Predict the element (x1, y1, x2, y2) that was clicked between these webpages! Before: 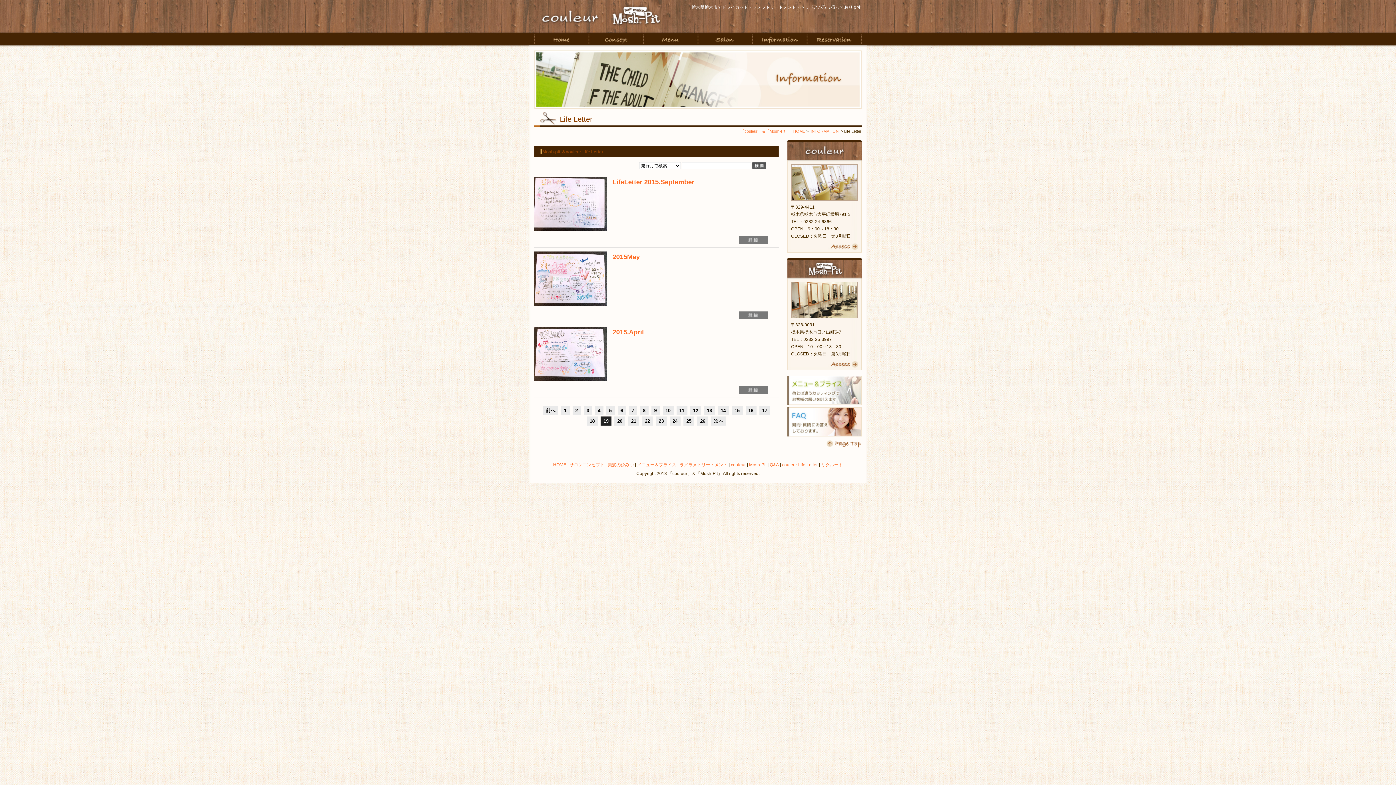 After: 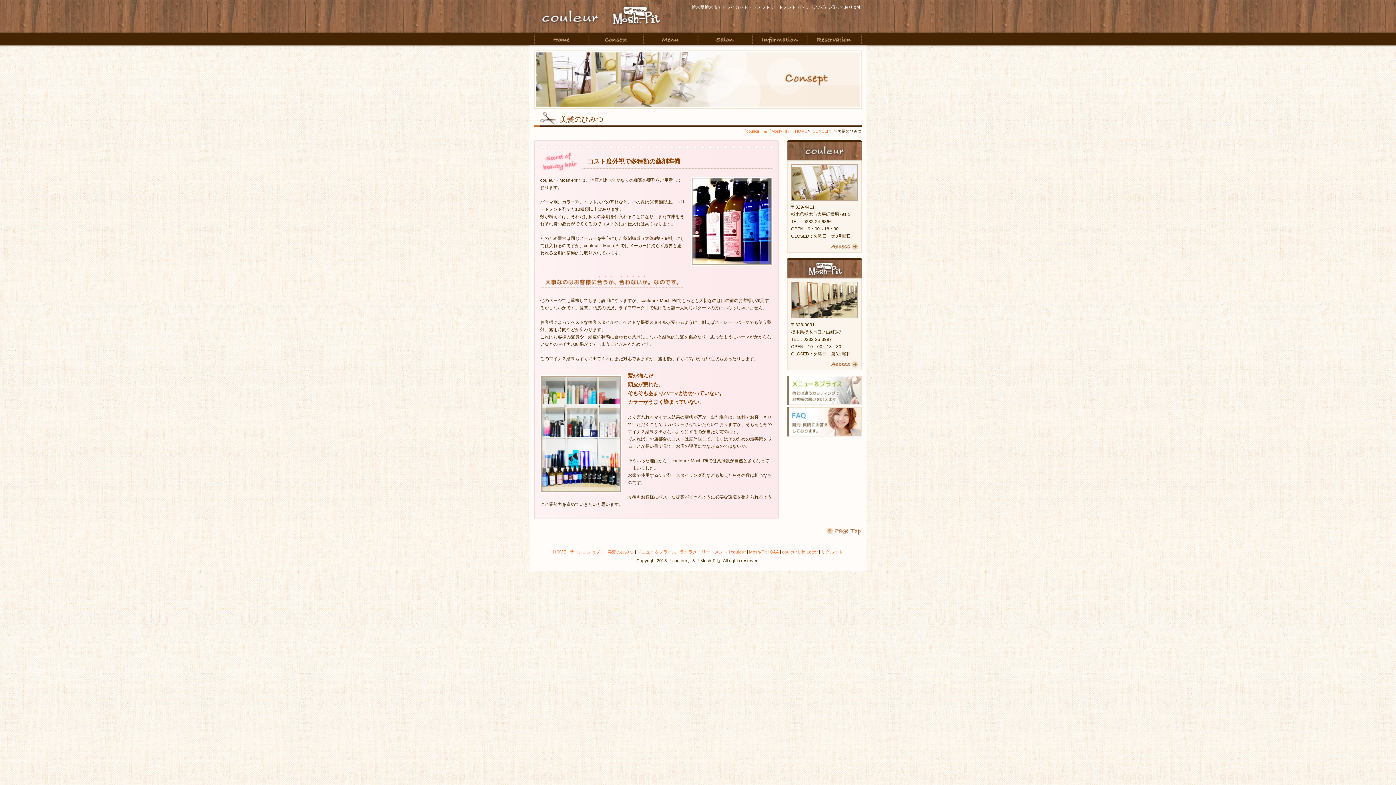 Action: bbox: (607, 462, 634, 467) label: 美髪のひみつ